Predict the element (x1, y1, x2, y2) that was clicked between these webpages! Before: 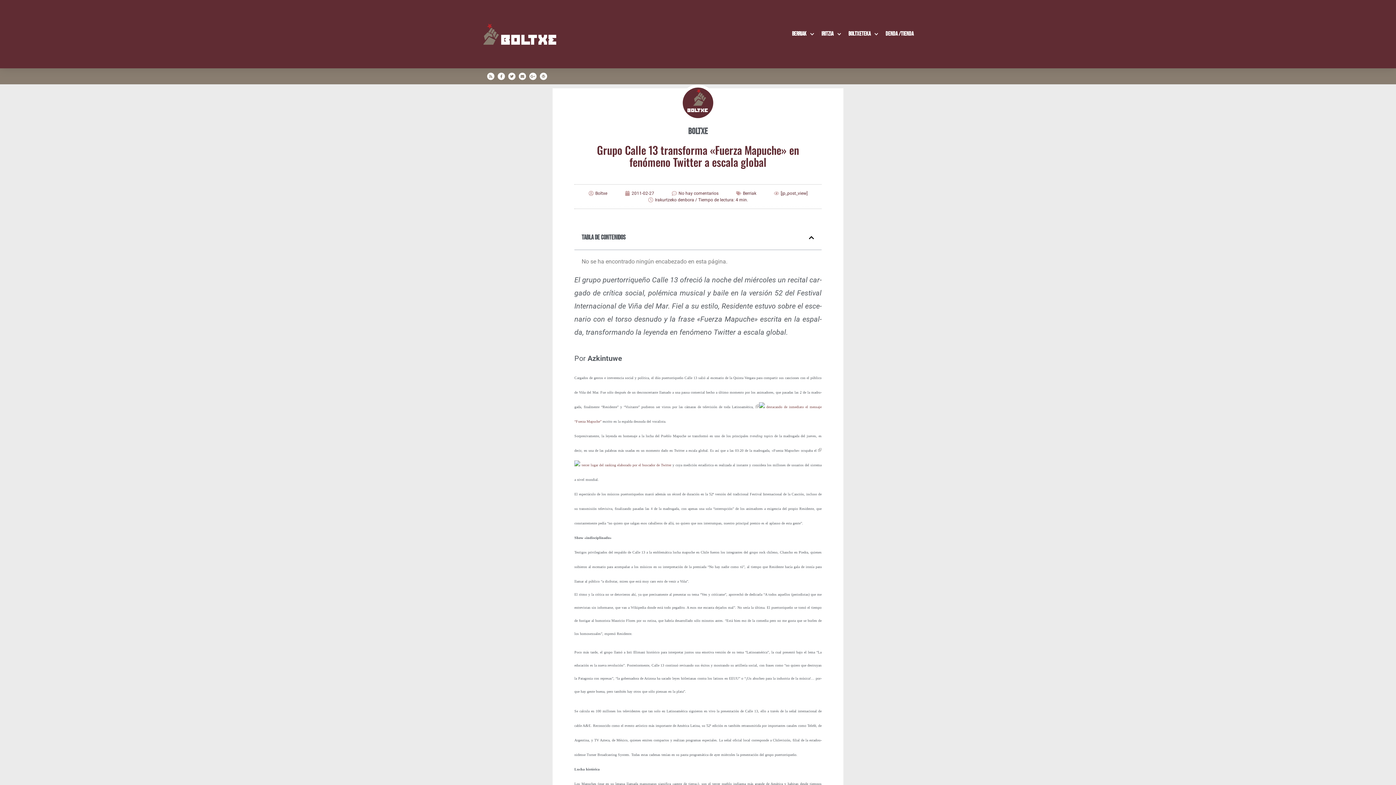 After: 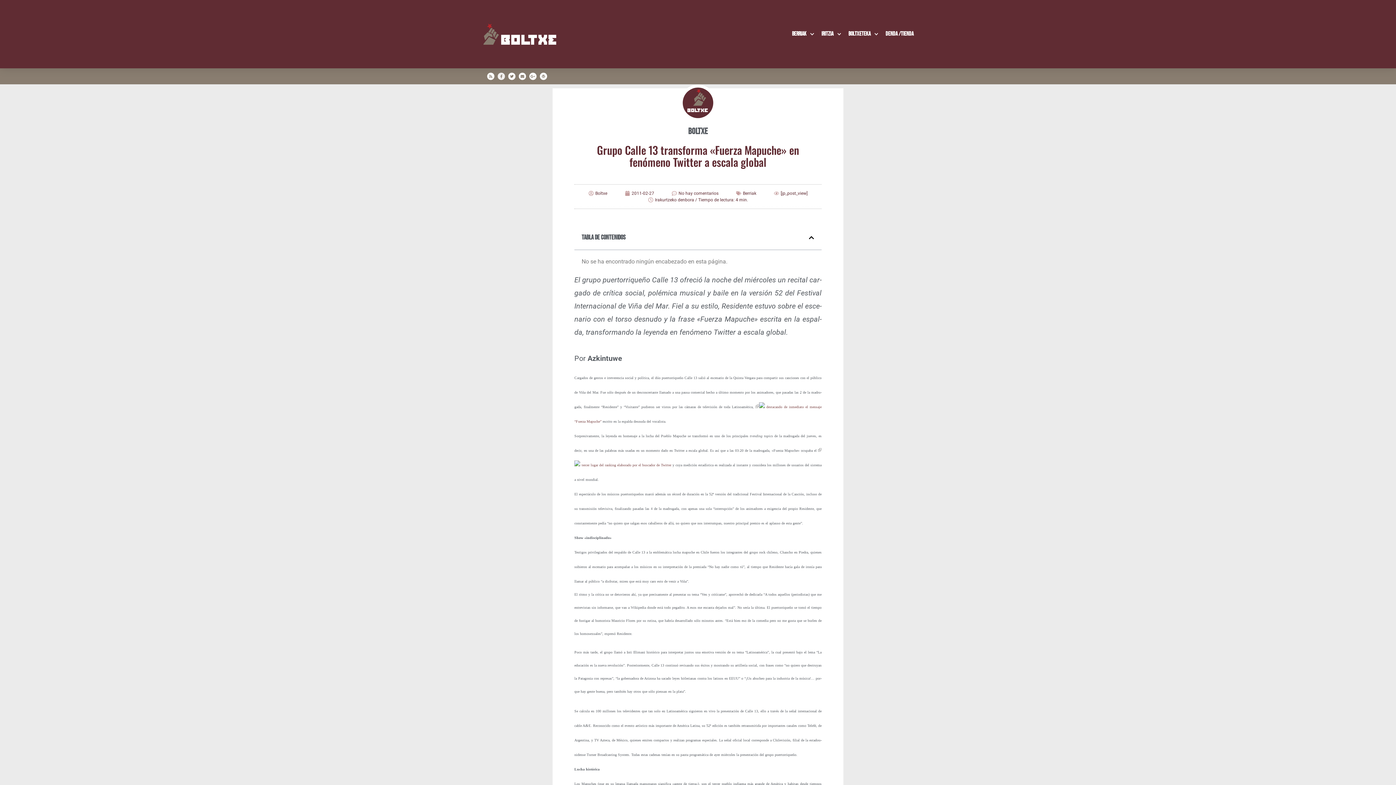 Action: label: Facebook bbox: (497, 72, 505, 80)